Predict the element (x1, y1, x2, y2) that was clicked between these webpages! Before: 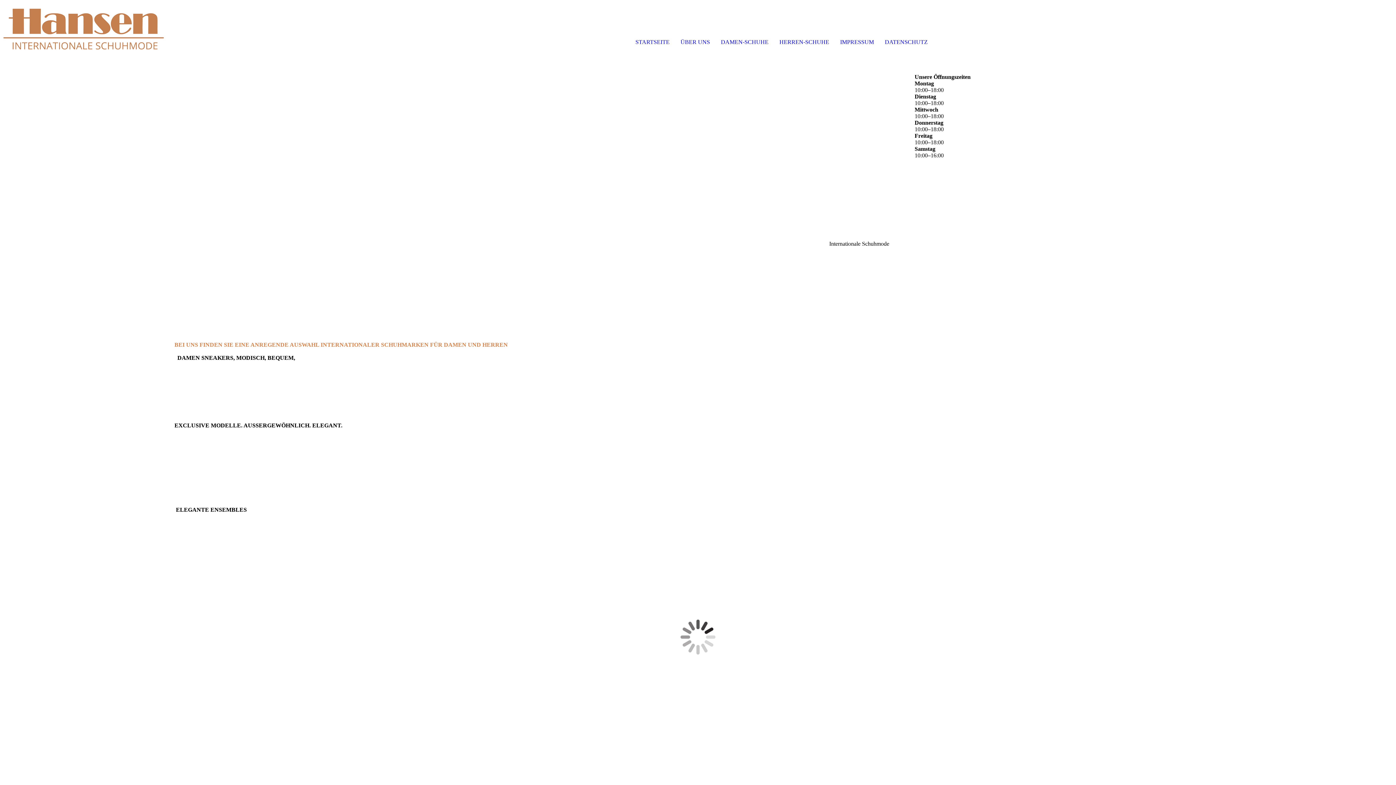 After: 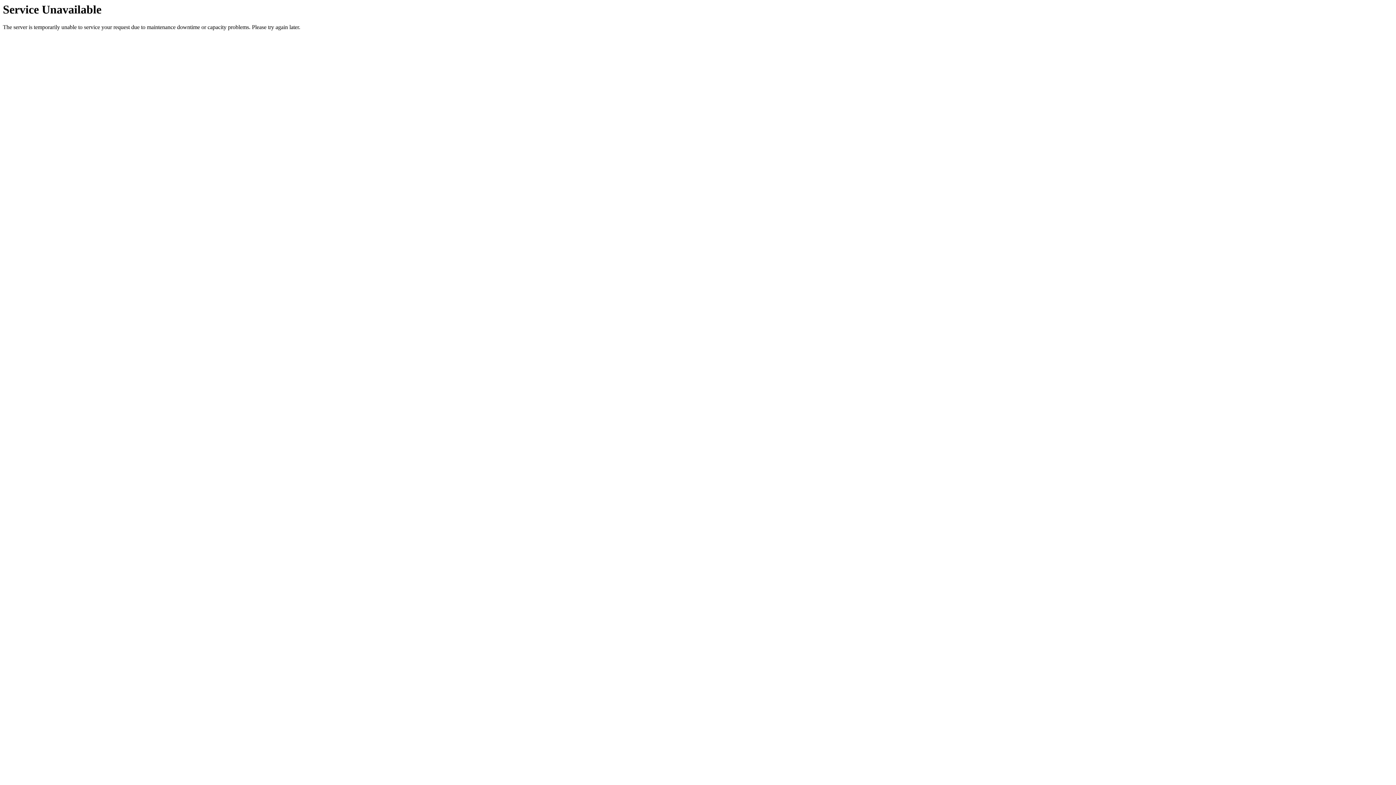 Action: label: STARTSEITE bbox: (635, 38, 669, 45)